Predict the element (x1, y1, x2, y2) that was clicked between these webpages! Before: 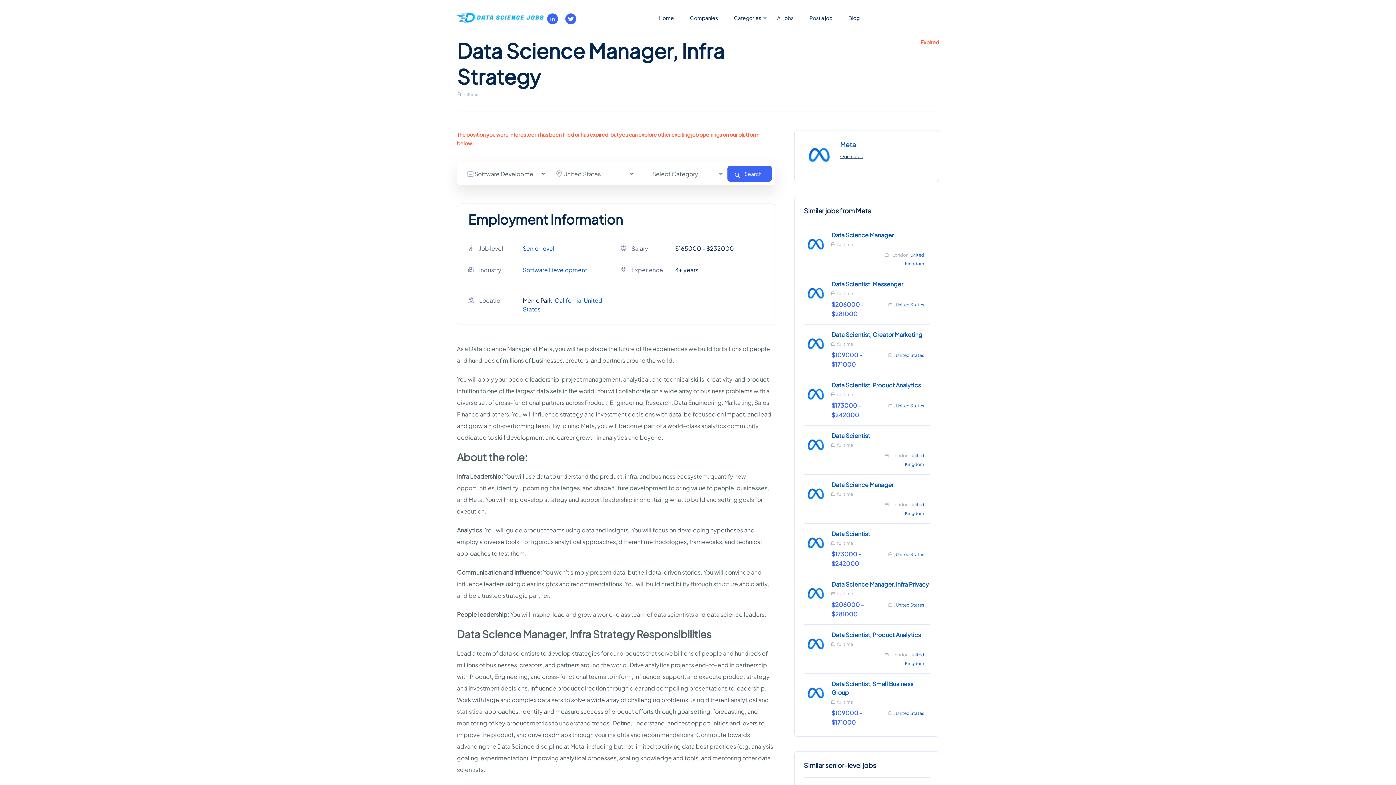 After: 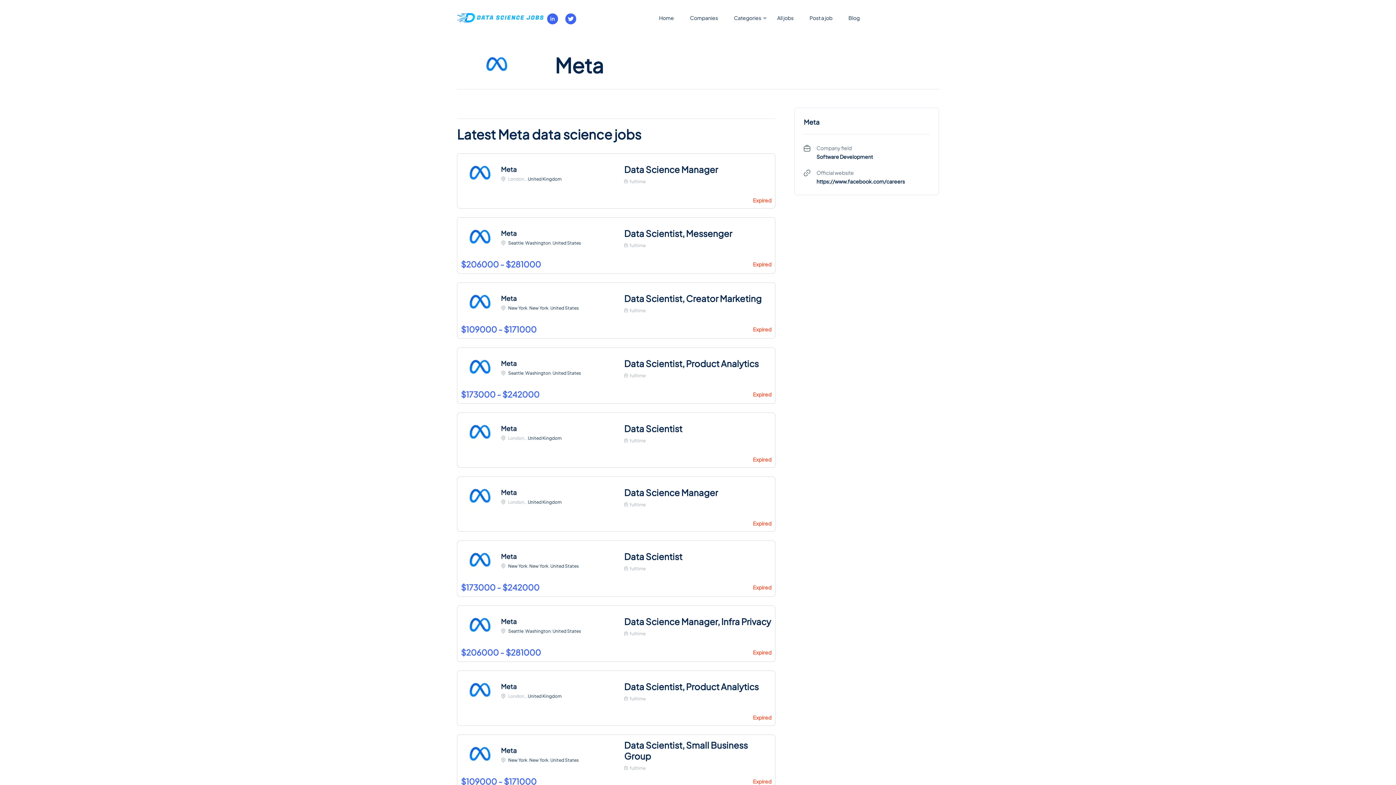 Action: bbox: (804, 549, 828, 556)